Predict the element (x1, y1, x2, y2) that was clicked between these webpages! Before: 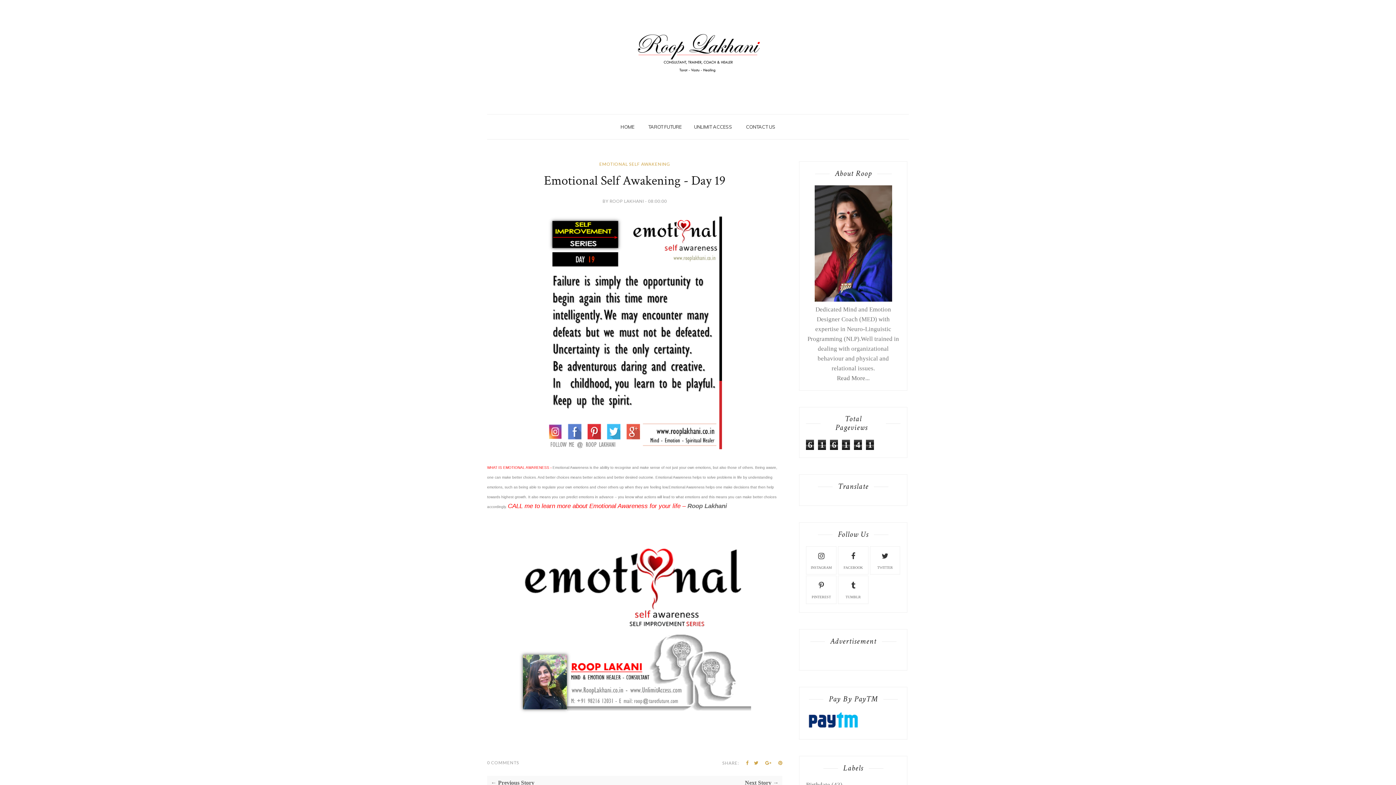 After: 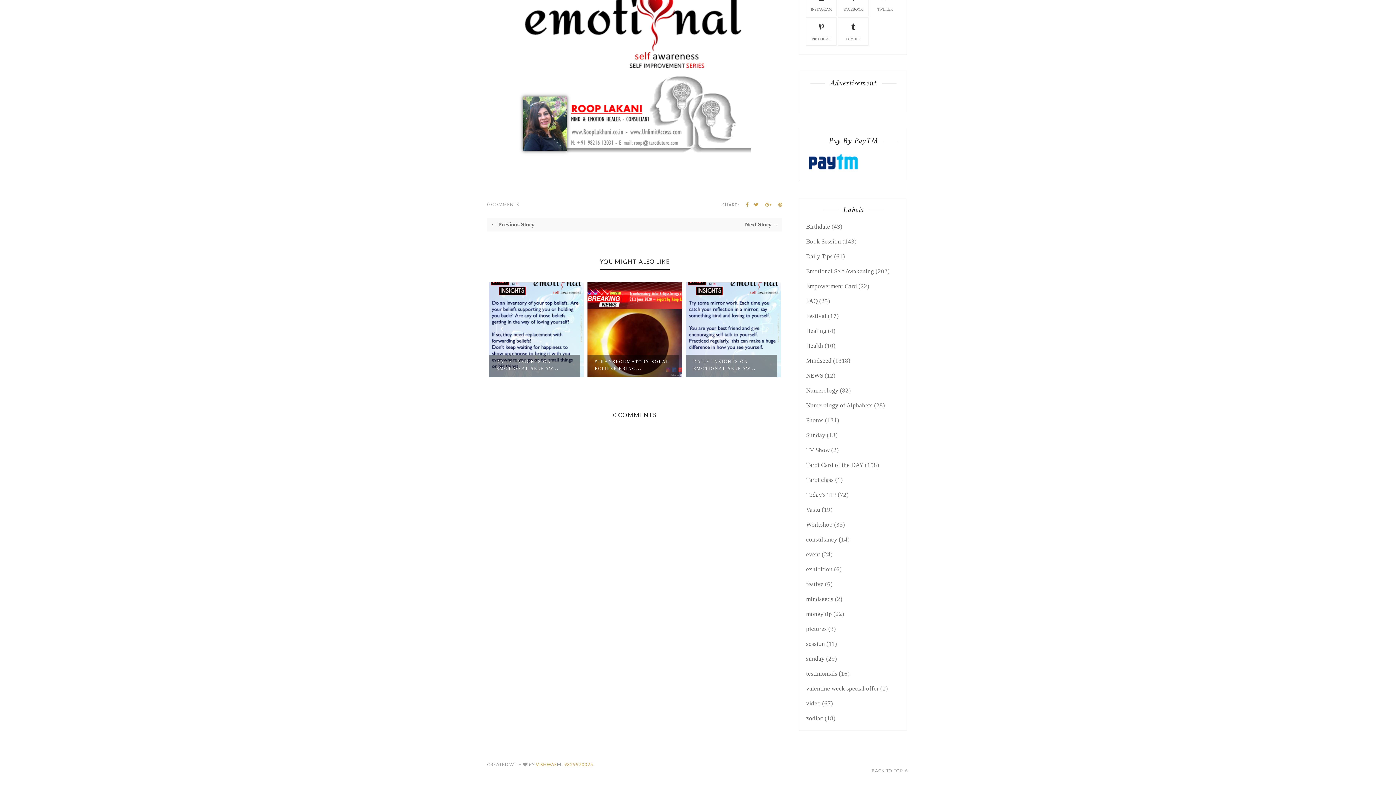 Action: bbox: (487, 760, 519, 765) label: 0 COMMENTS